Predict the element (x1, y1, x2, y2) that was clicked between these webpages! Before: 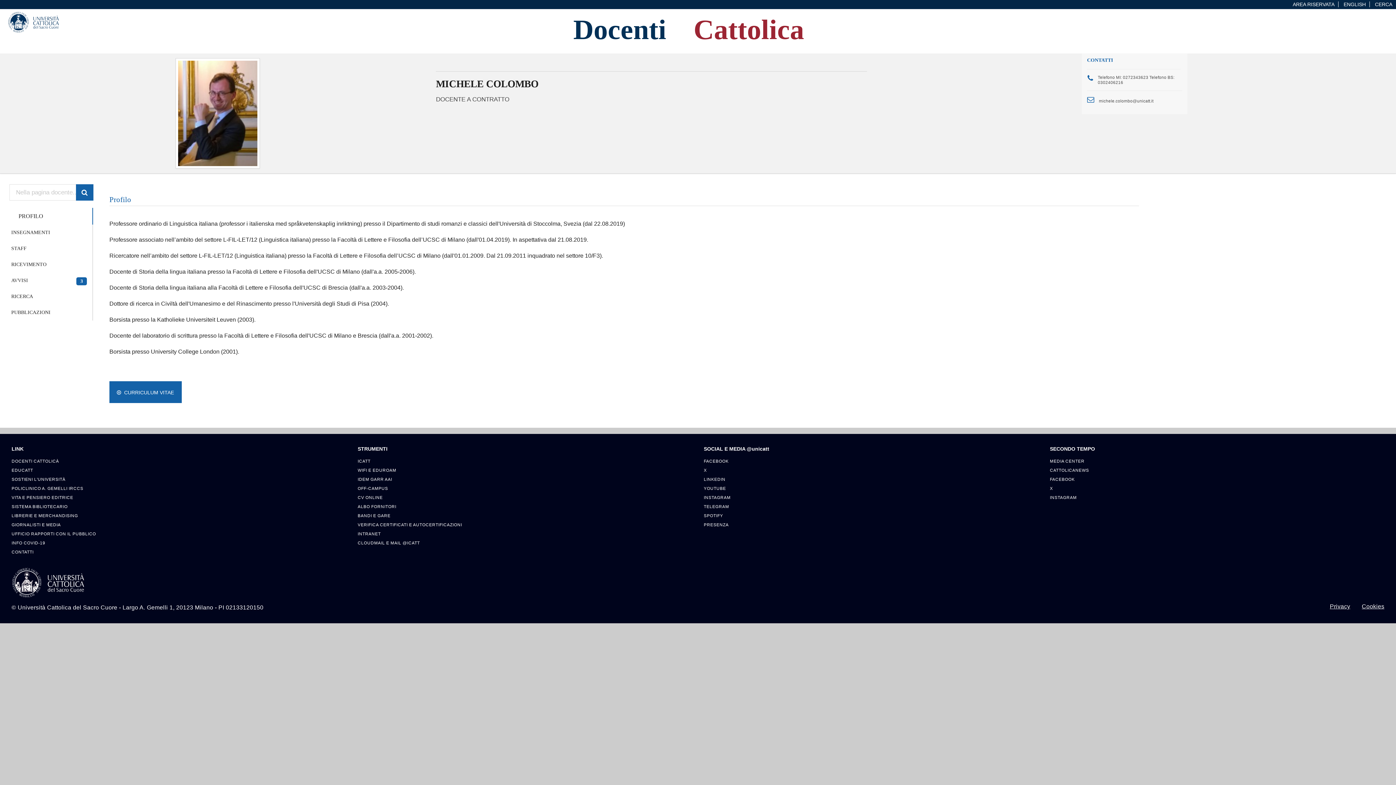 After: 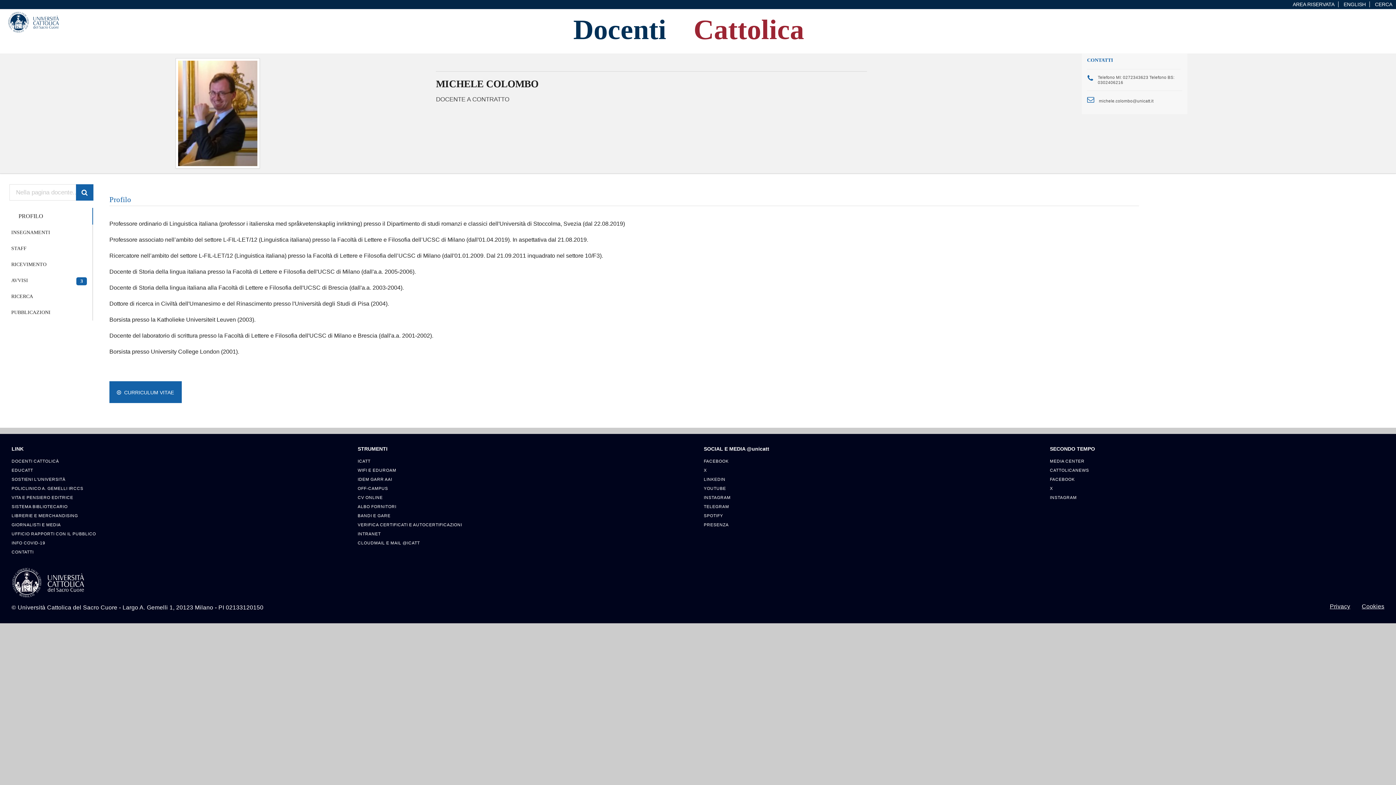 Action: label: PROFILO bbox: (5, 208, 93, 224)